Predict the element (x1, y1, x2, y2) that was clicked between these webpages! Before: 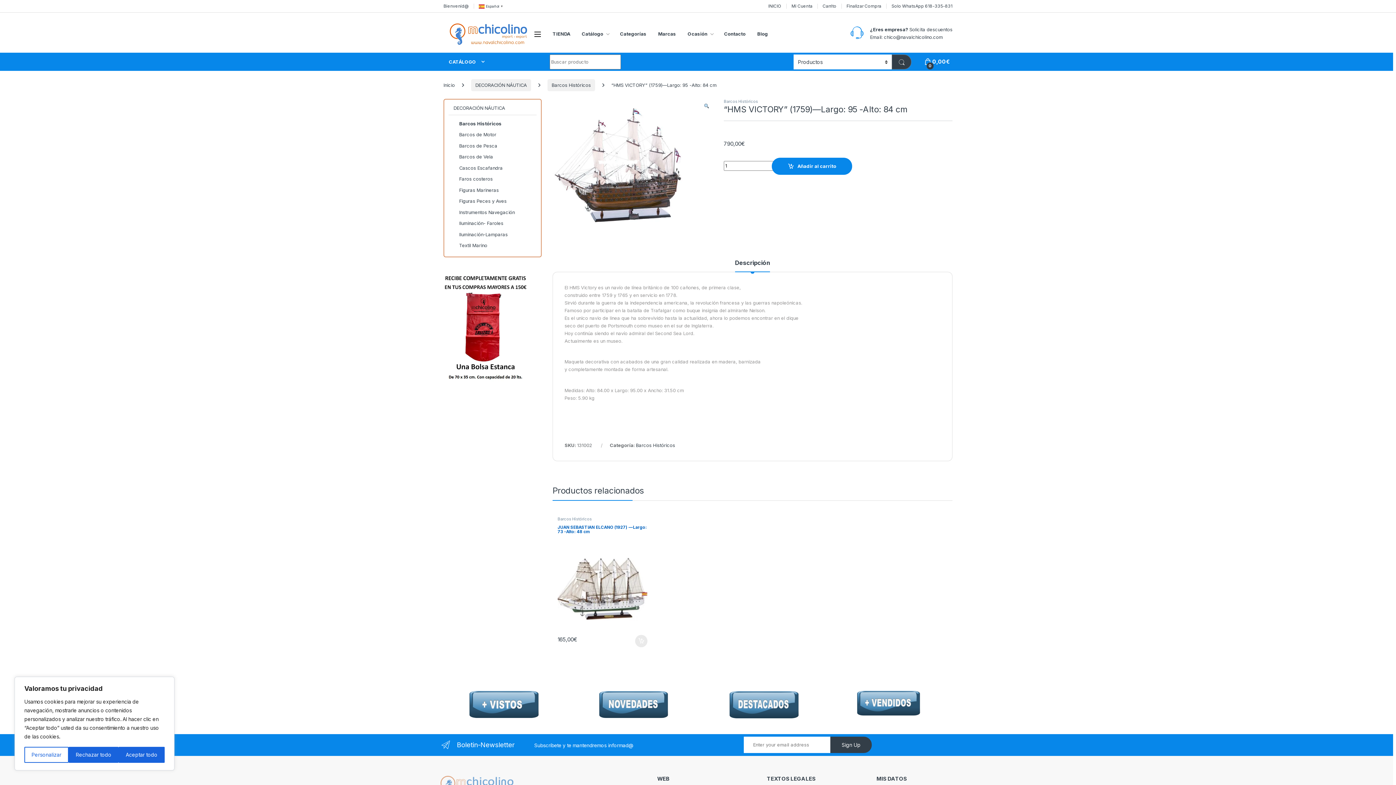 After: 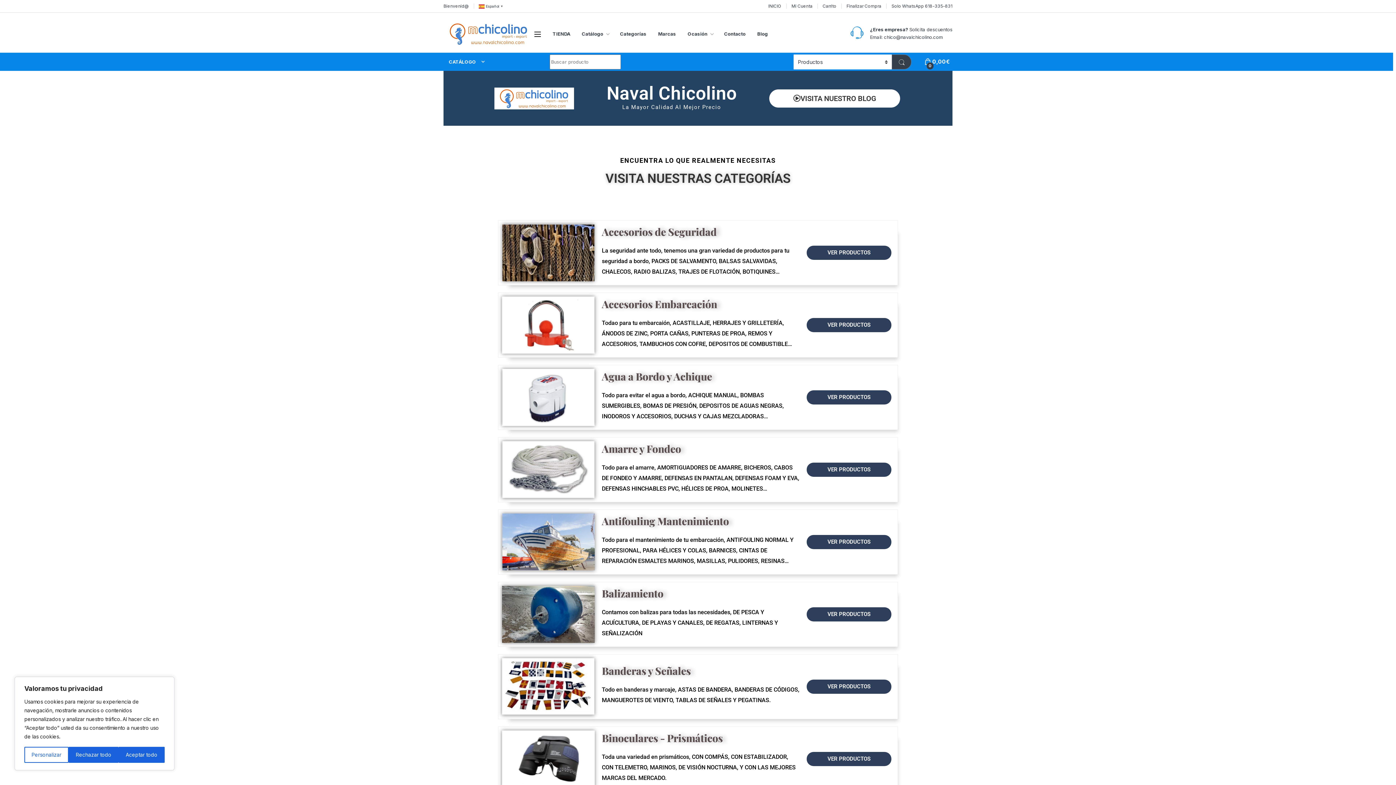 Action: bbox: (620, 26, 646, 41) label: Categorías